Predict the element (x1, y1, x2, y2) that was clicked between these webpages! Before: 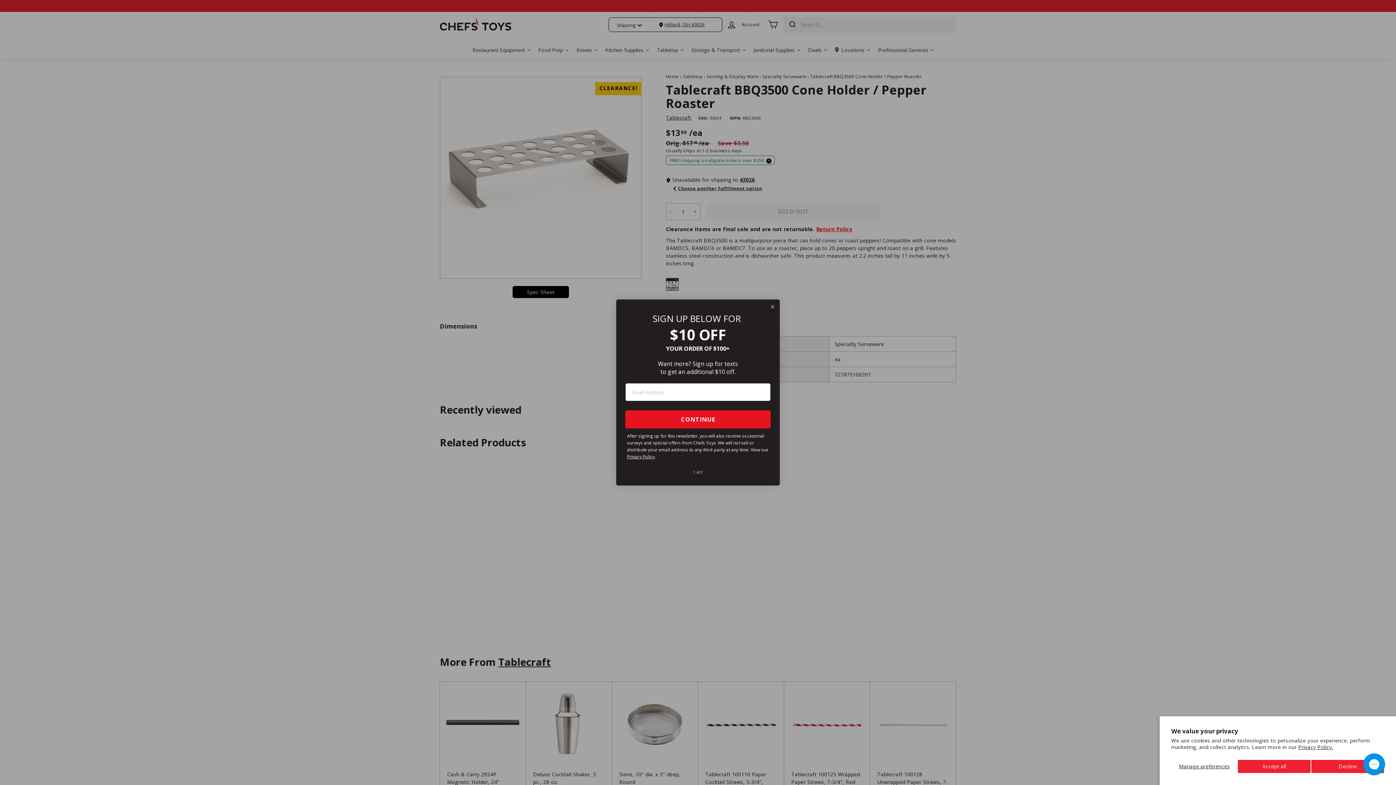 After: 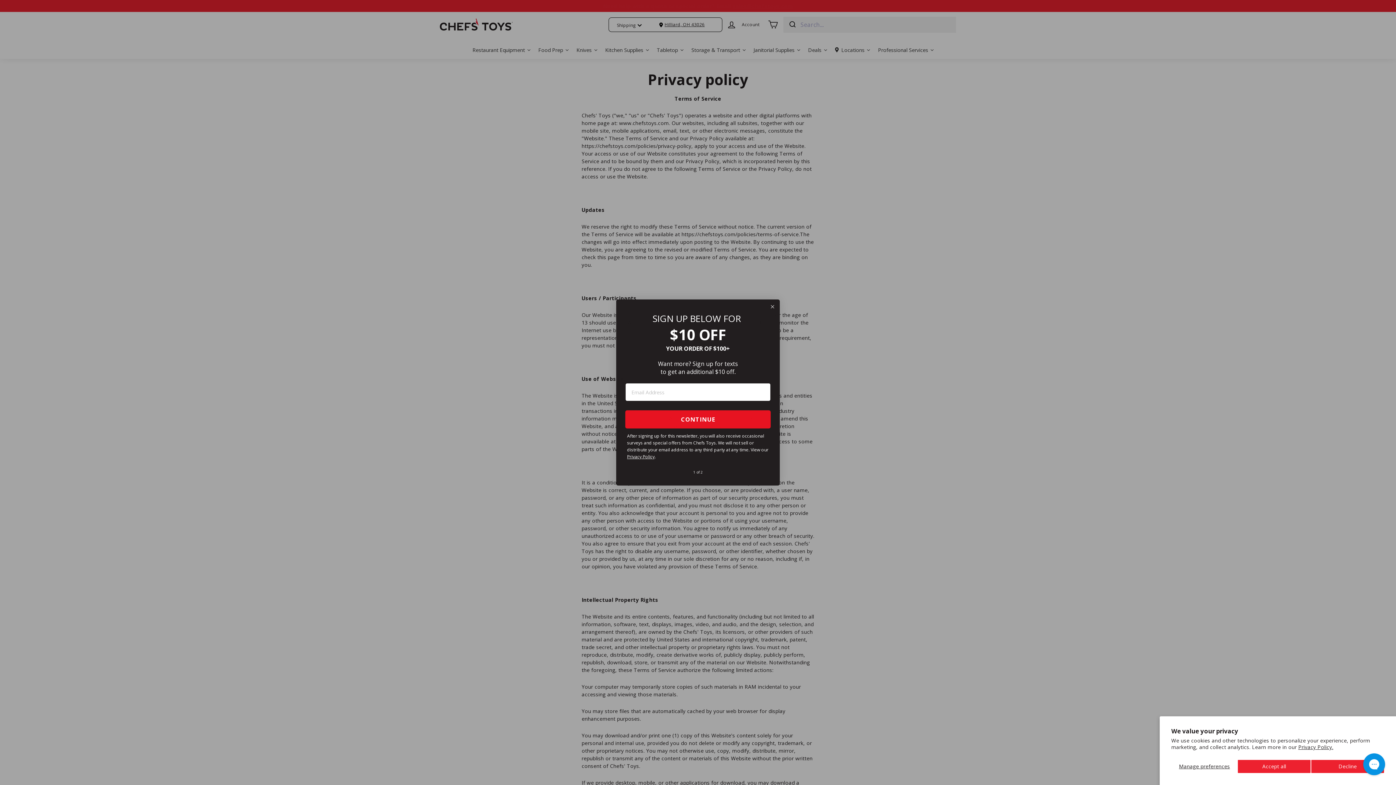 Action: bbox: (627, 453, 654, 460) label: Privacy Policy